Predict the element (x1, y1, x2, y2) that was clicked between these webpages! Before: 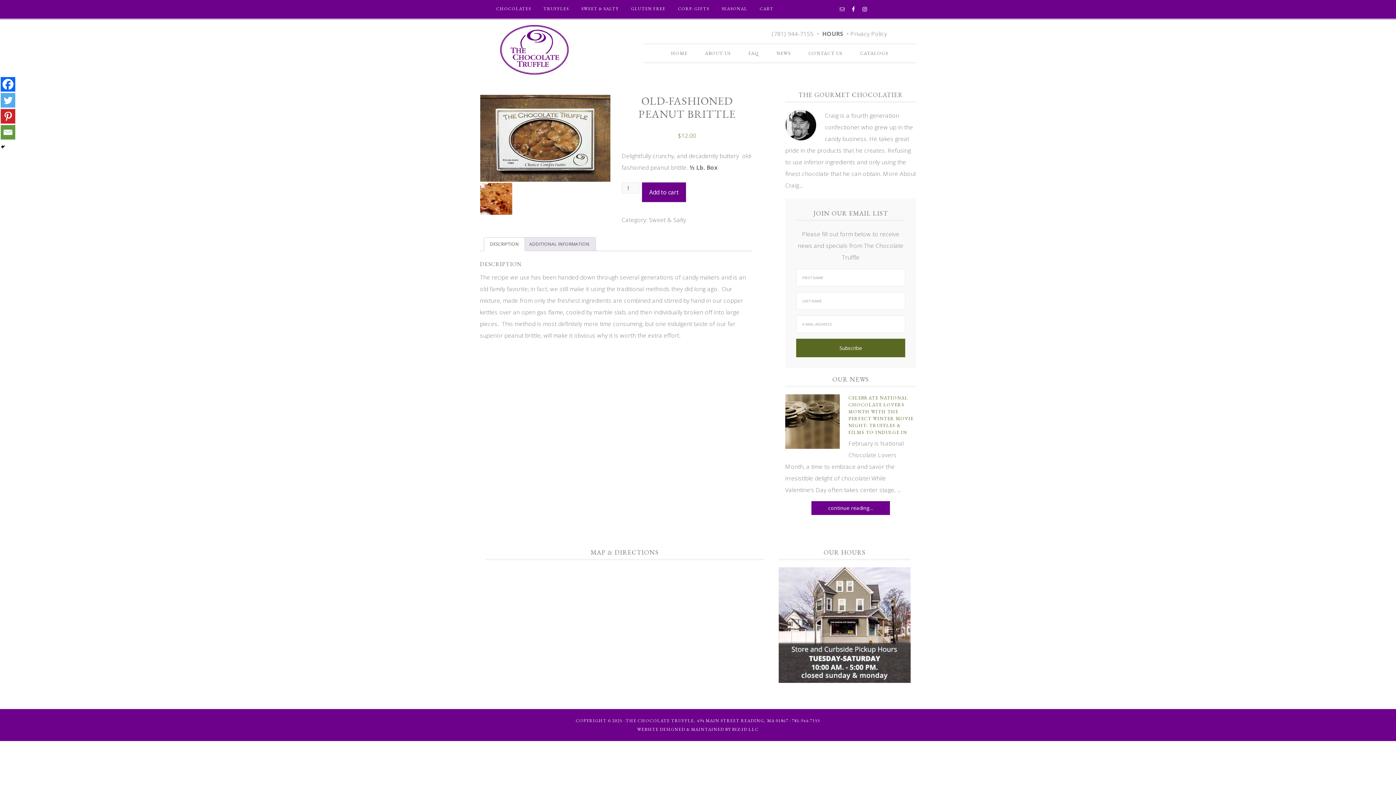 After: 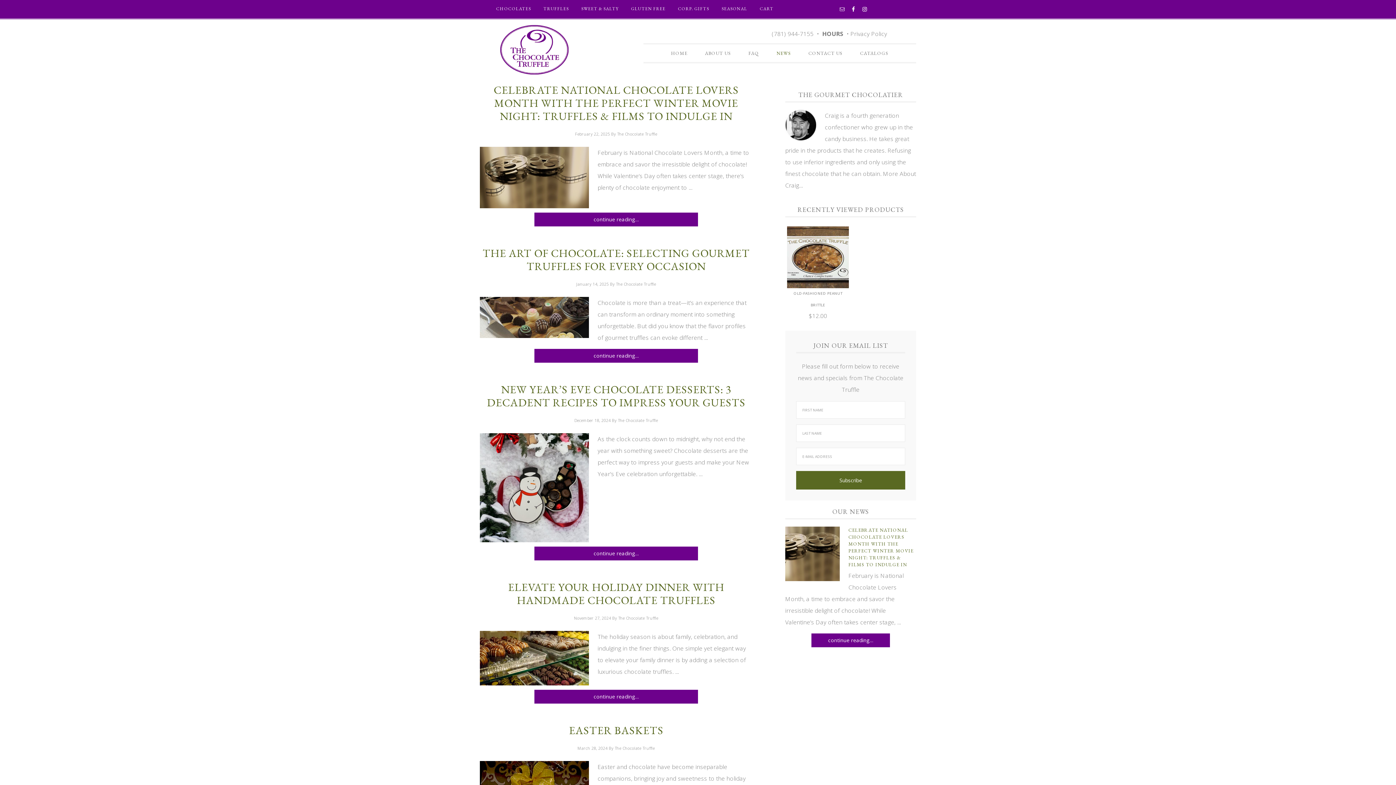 Action: label: NEWS bbox: (768, 44, 799, 62)